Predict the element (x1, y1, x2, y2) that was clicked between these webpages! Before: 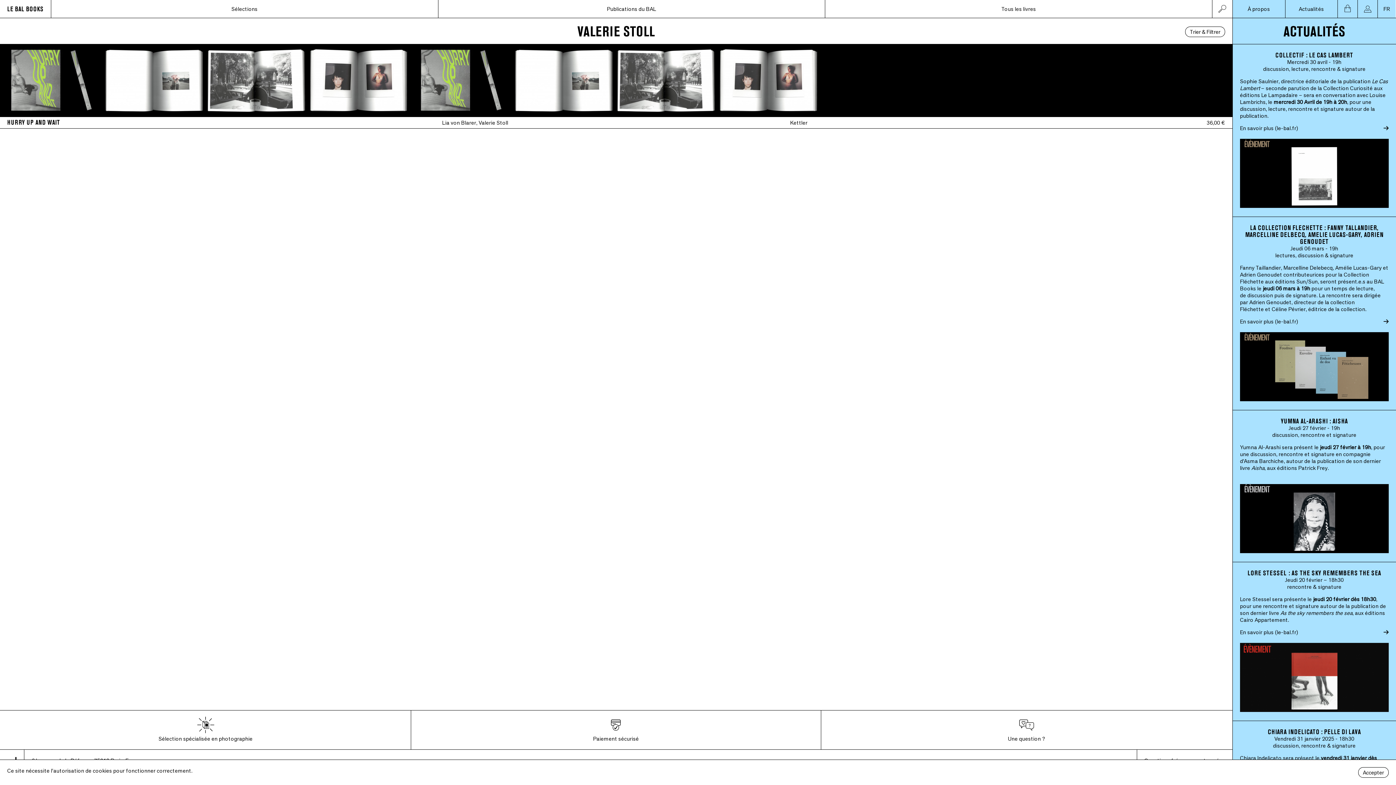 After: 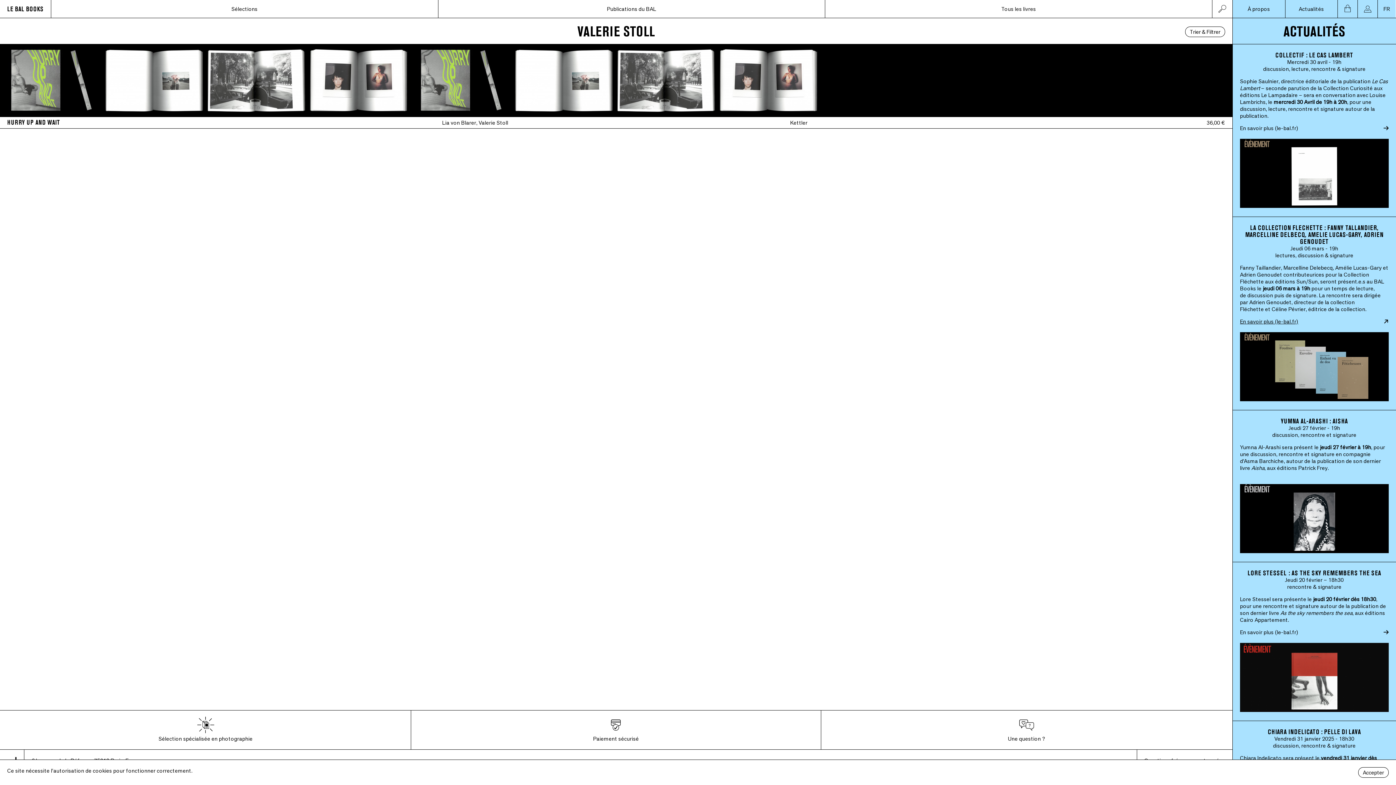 Action: bbox: (1240, 318, 1389, 325) label: En savoir plus (le-bal.fr)